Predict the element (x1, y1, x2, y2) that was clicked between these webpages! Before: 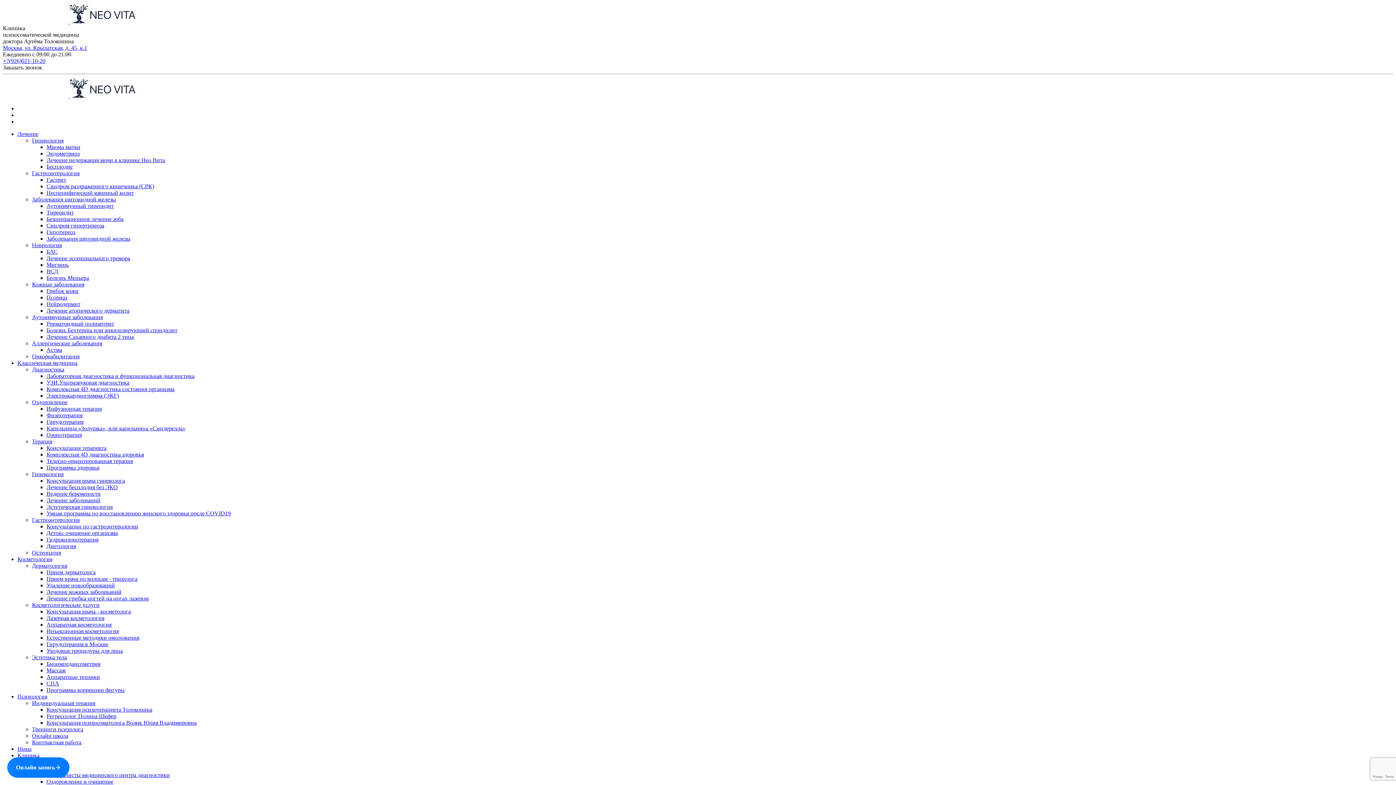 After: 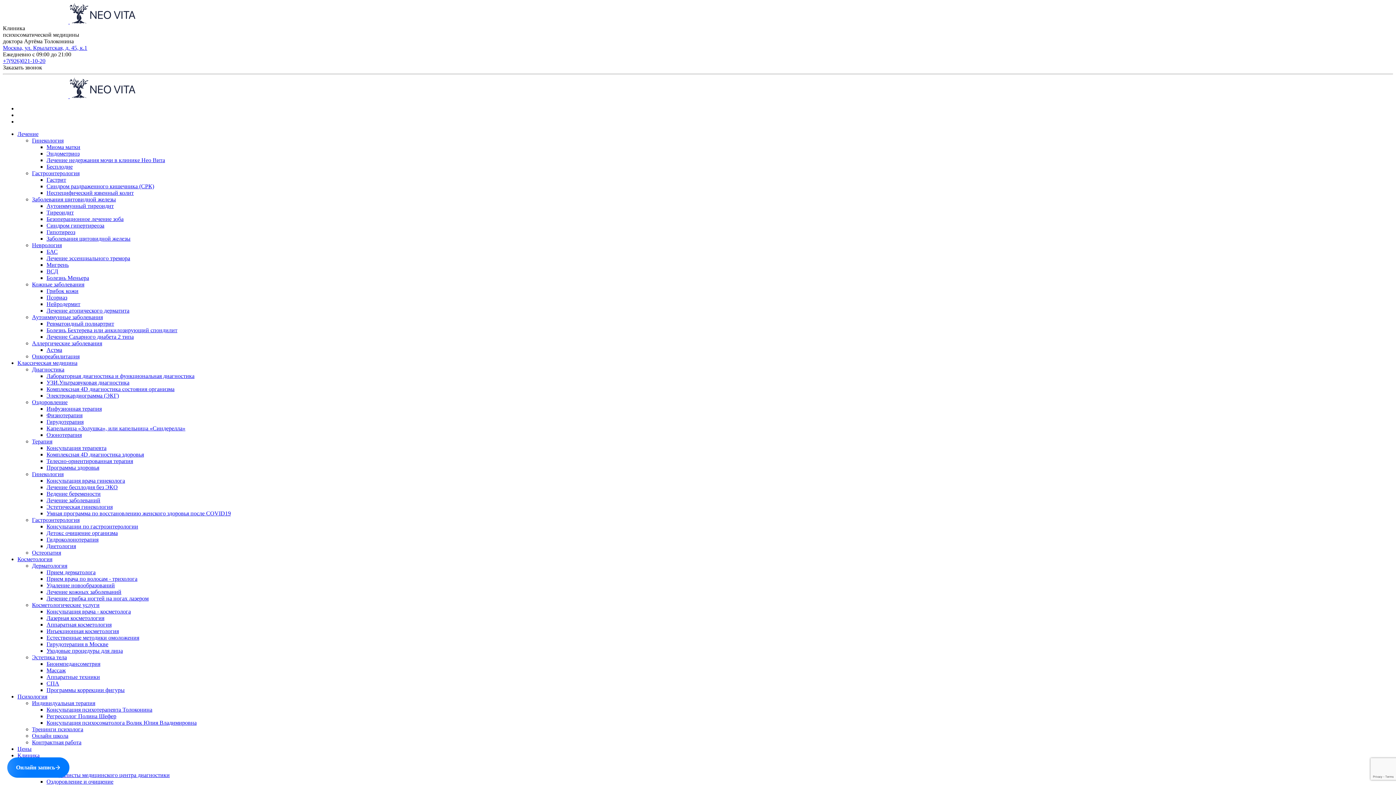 Action: bbox: (46, 628, 118, 634) label: Инъекционная косметология